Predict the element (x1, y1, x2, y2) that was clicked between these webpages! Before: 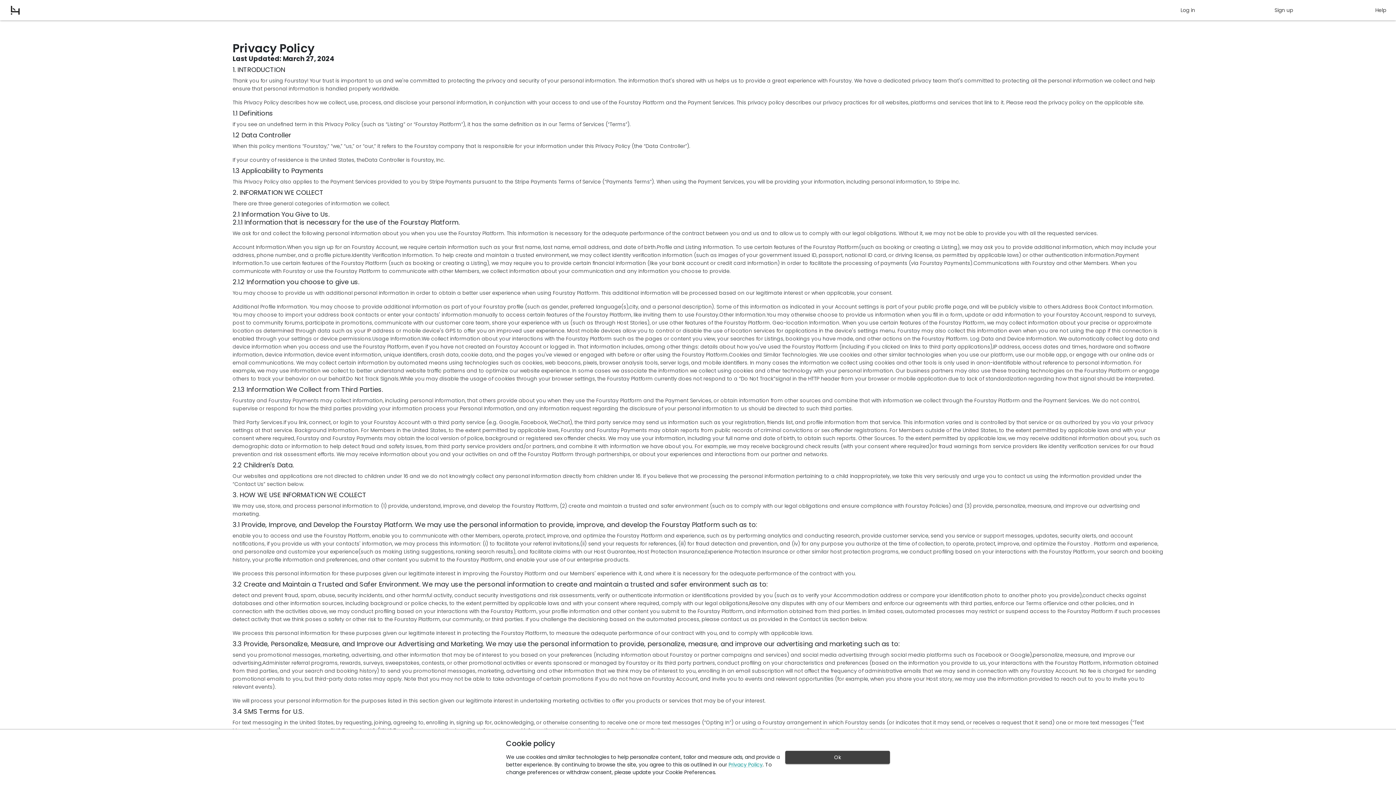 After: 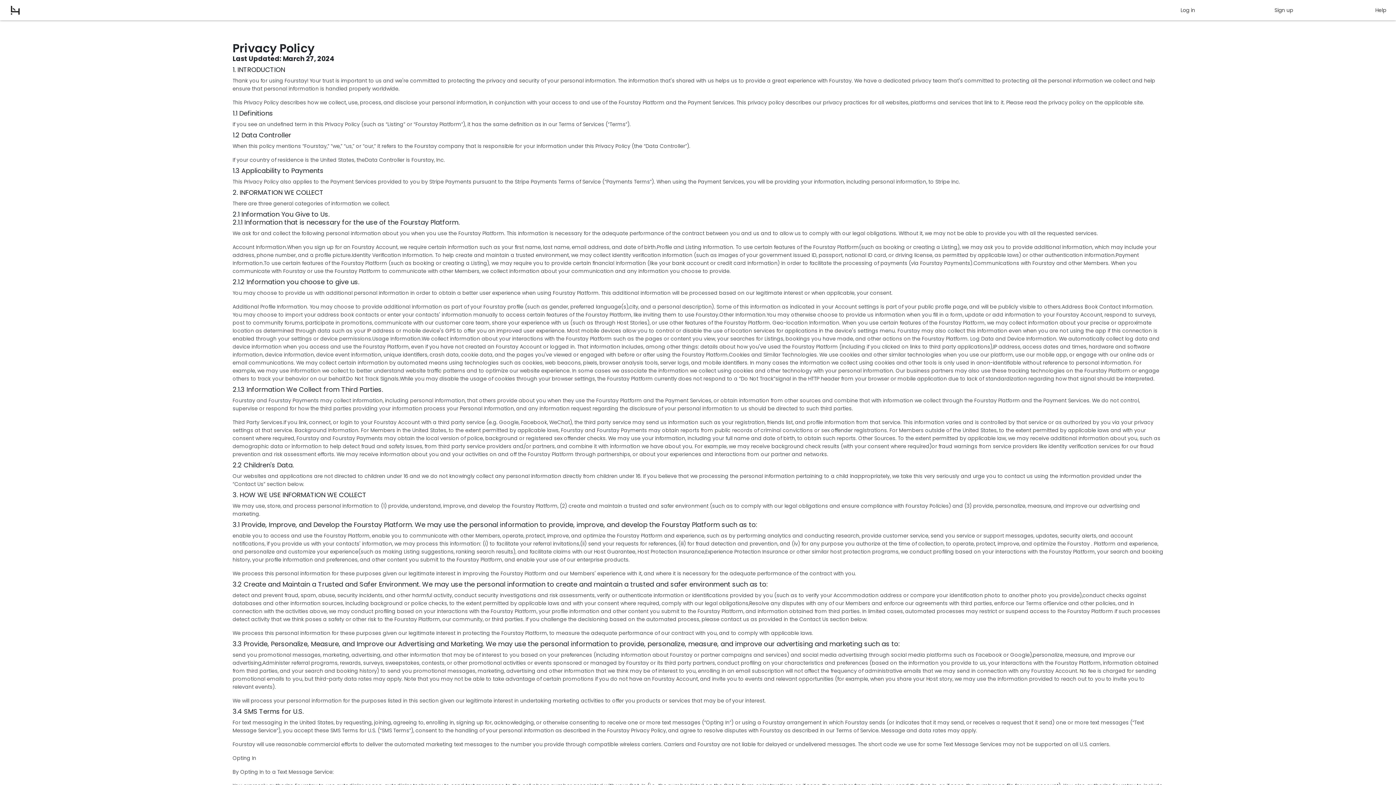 Action: bbox: (785, 751, 890, 764) label: Ok